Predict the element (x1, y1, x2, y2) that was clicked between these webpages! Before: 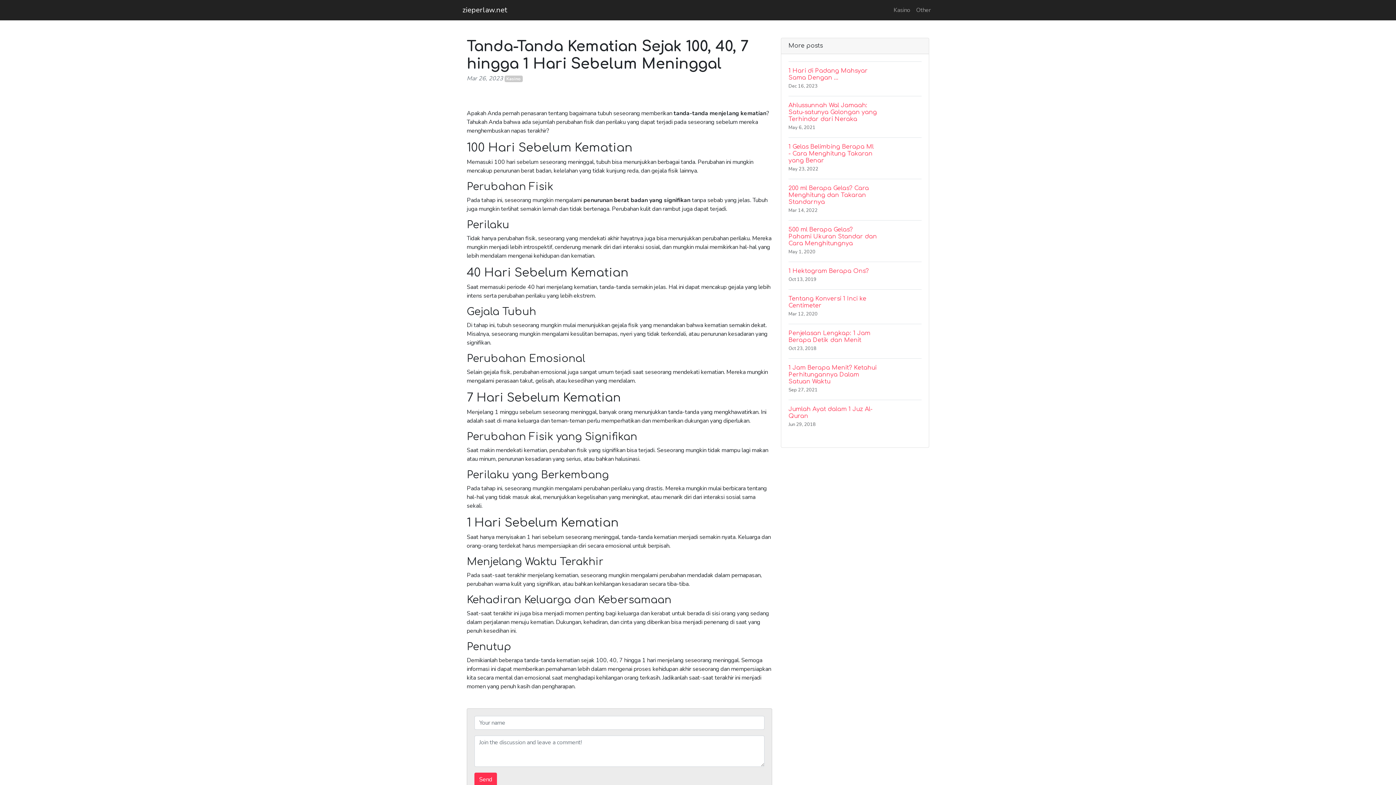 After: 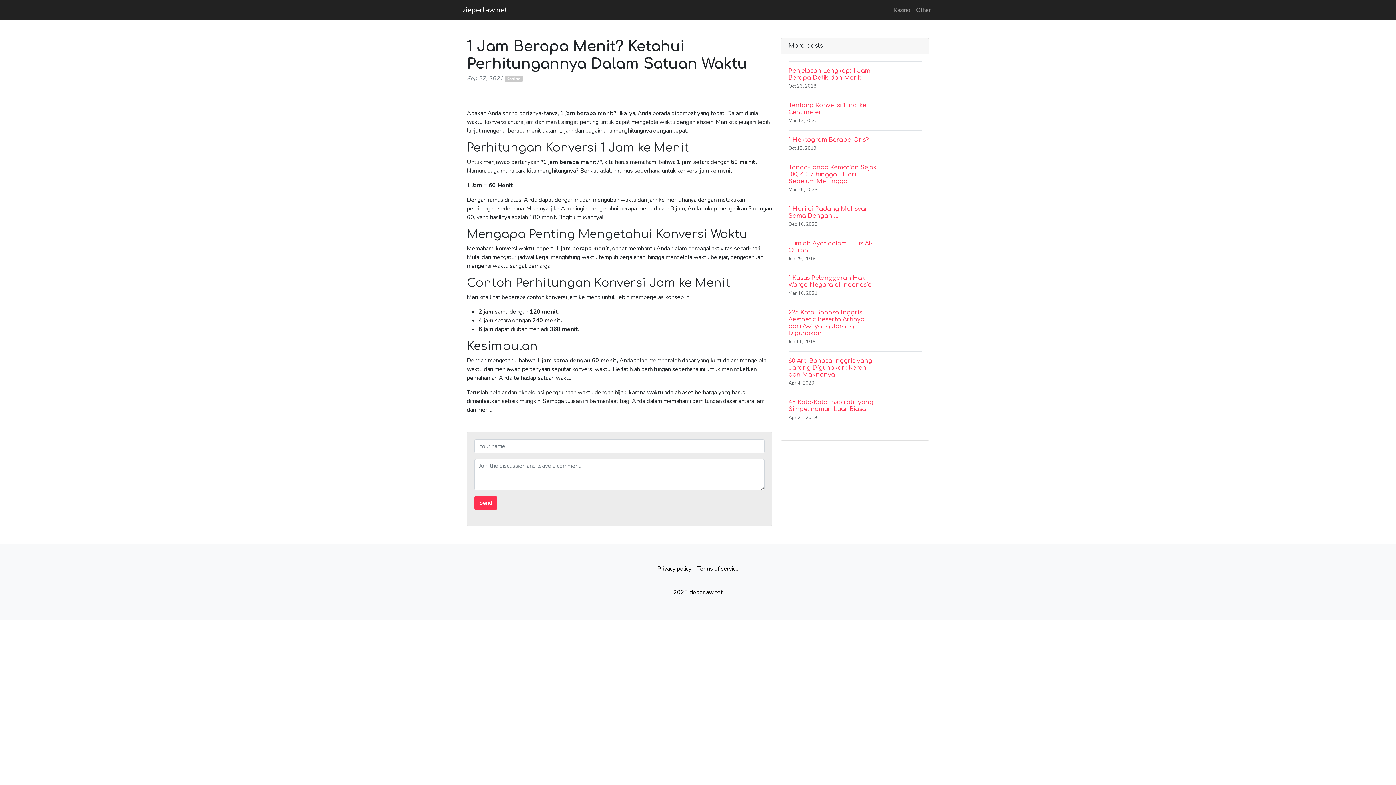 Action: label: 1 Jam Berapa Menit? Ketahui Perhitungannya Dalam Satuan Waktu
Sep 27, 2021 bbox: (788, 358, 921, 400)